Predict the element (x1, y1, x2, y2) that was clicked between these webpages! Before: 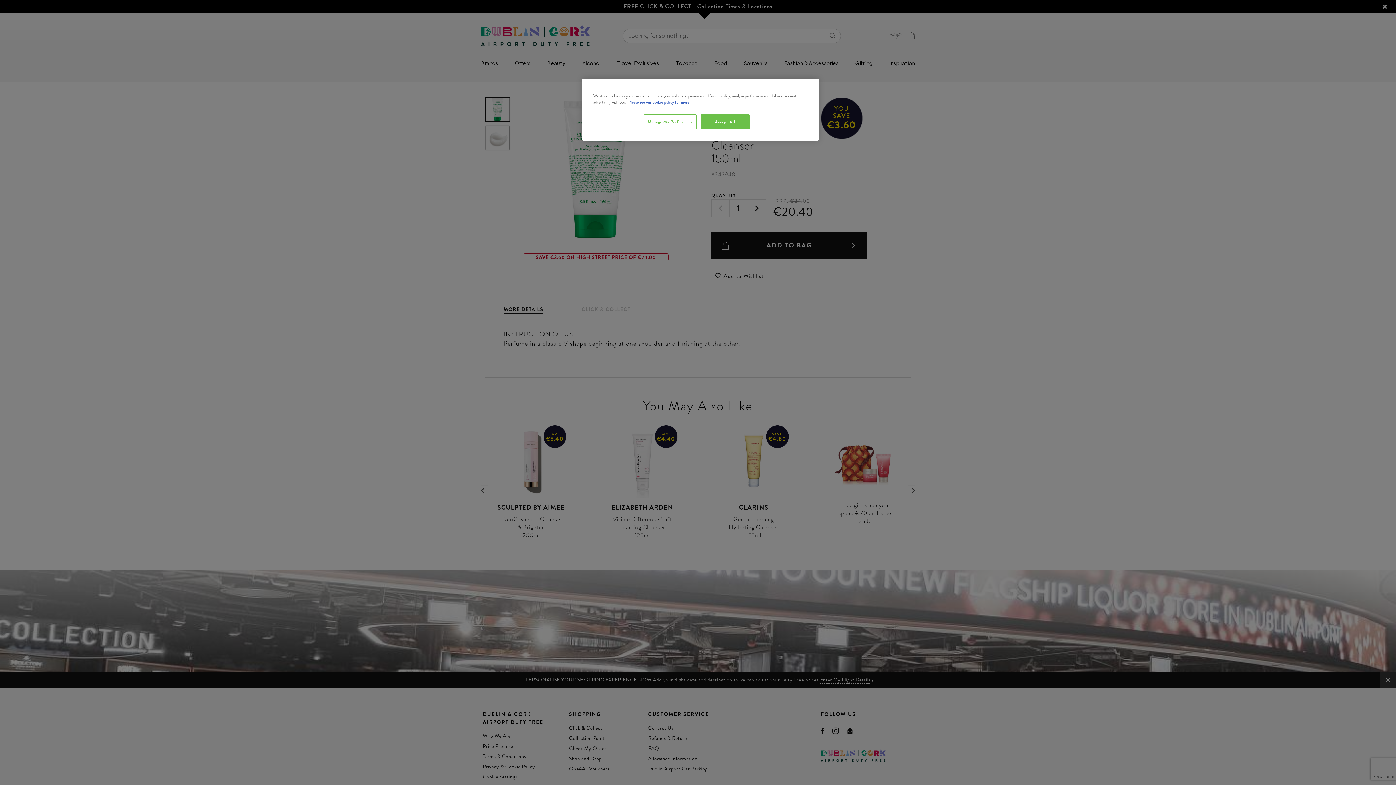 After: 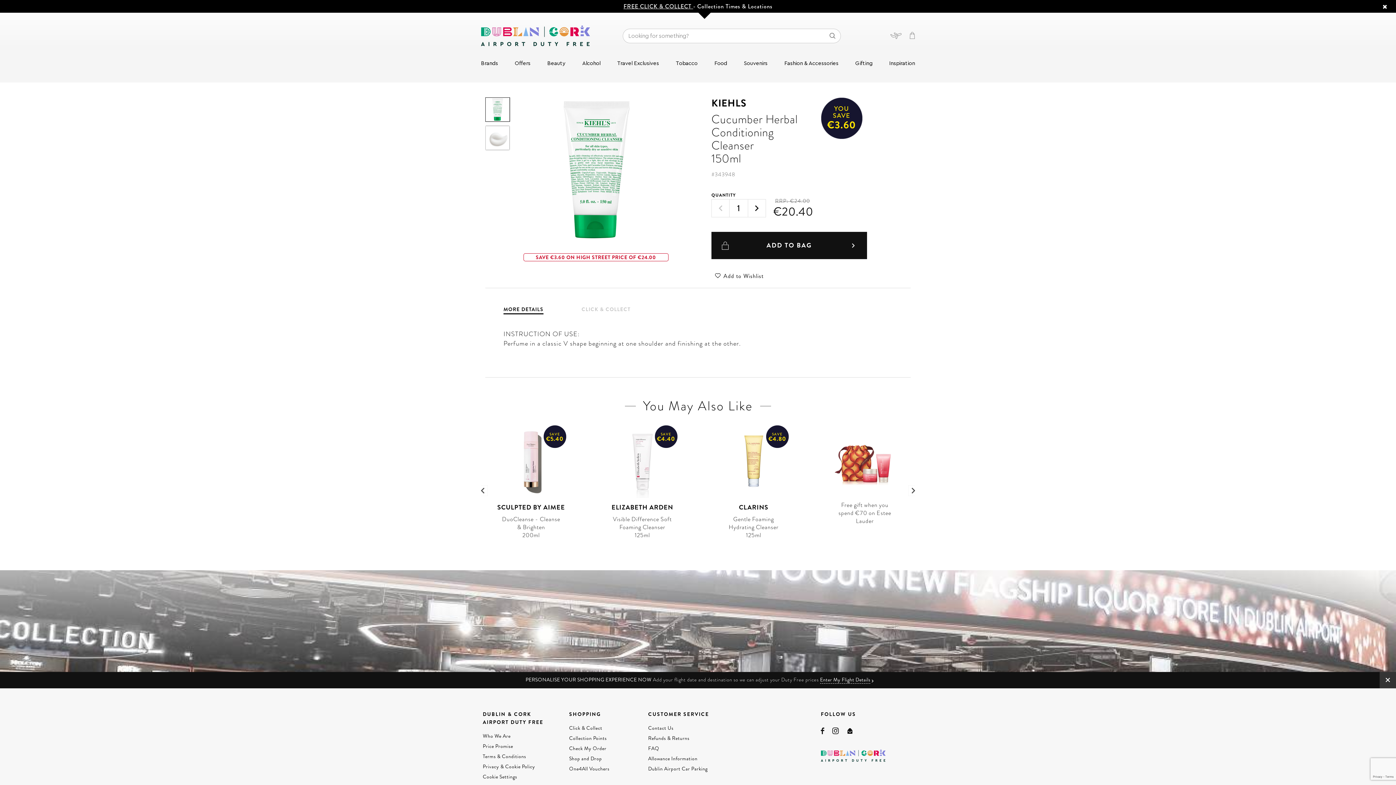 Action: bbox: (700, 114, 749, 129) label: Accept All